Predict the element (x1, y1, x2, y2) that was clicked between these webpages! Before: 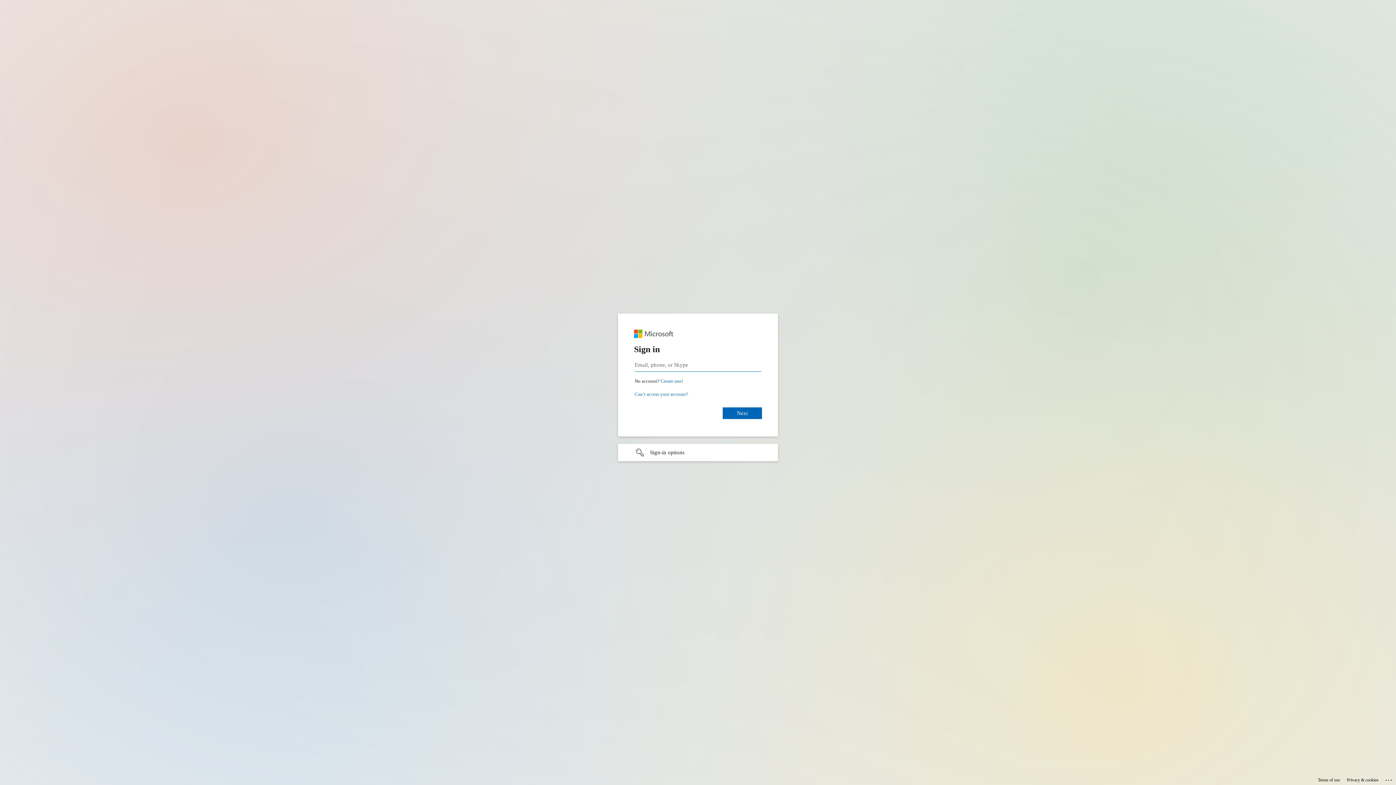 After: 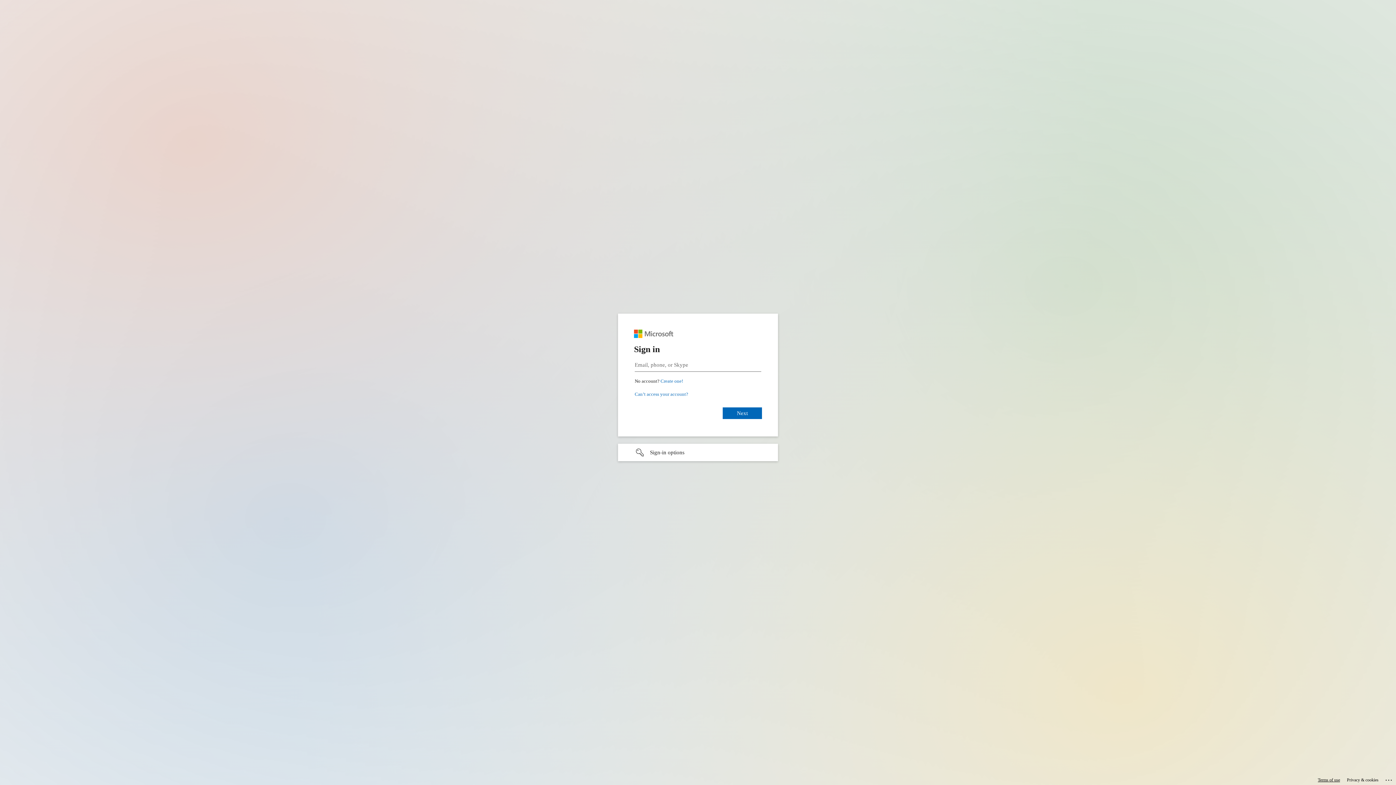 Action: bbox: (1318, 775, 1340, 785) label: Terms of use